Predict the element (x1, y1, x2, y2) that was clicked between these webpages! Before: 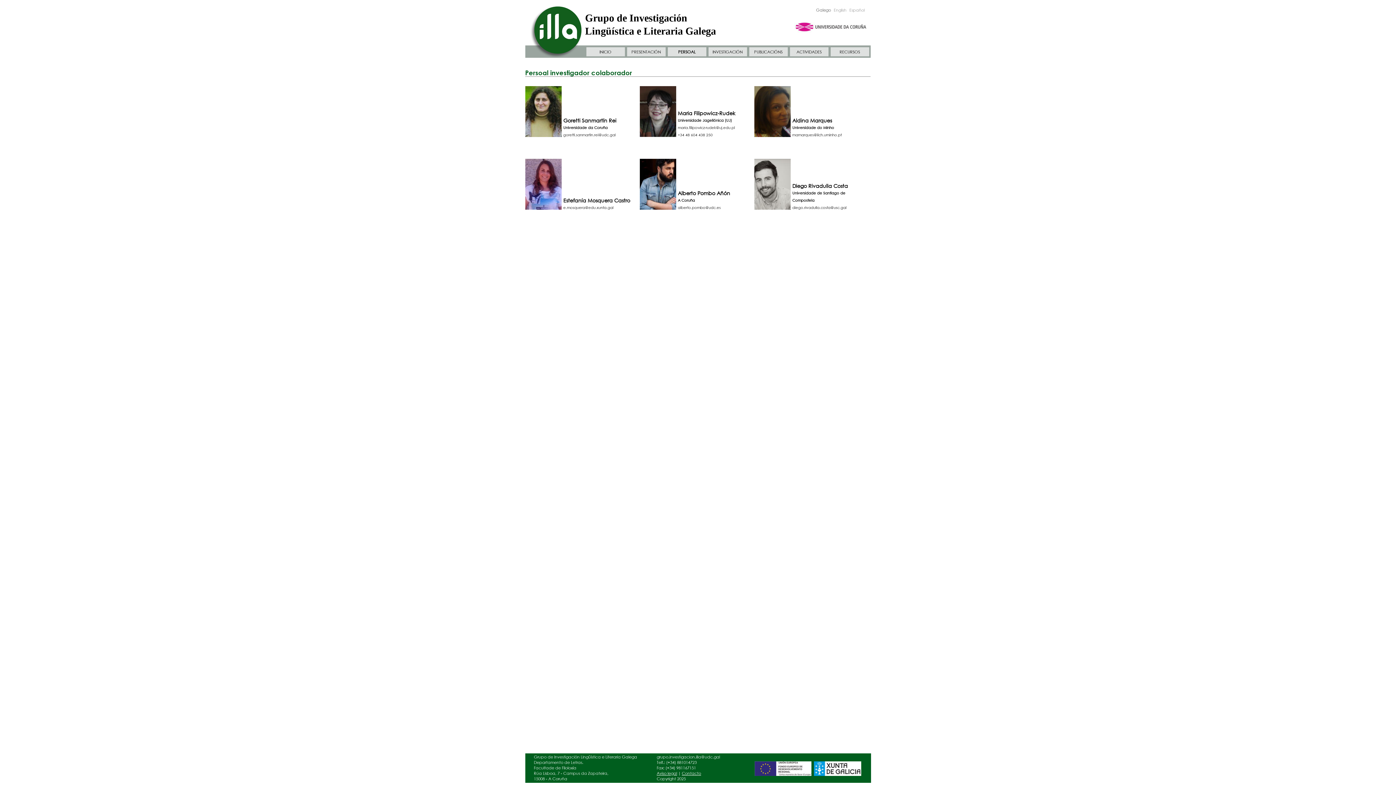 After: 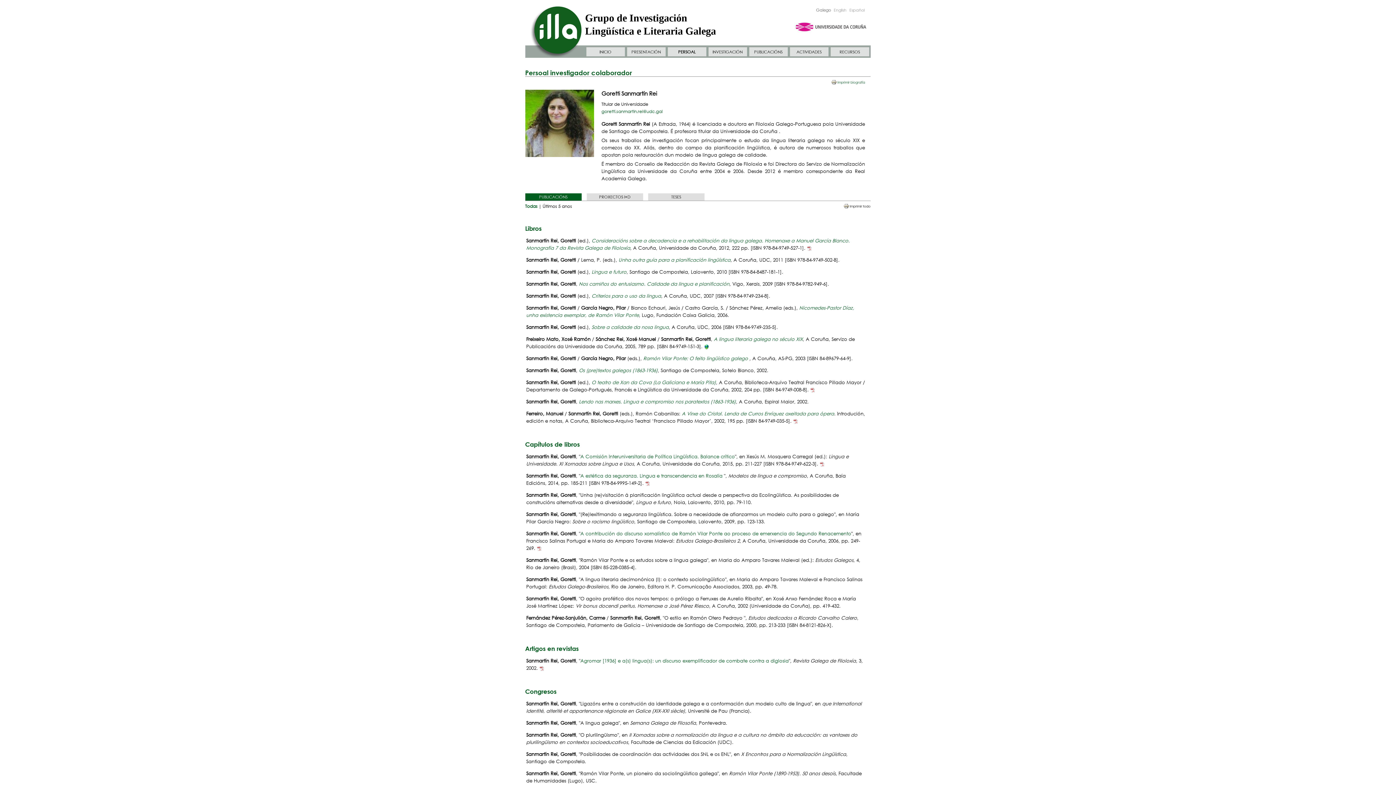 Action: label: Goretti Sanmartín Rei bbox: (563, 117, 616, 124)